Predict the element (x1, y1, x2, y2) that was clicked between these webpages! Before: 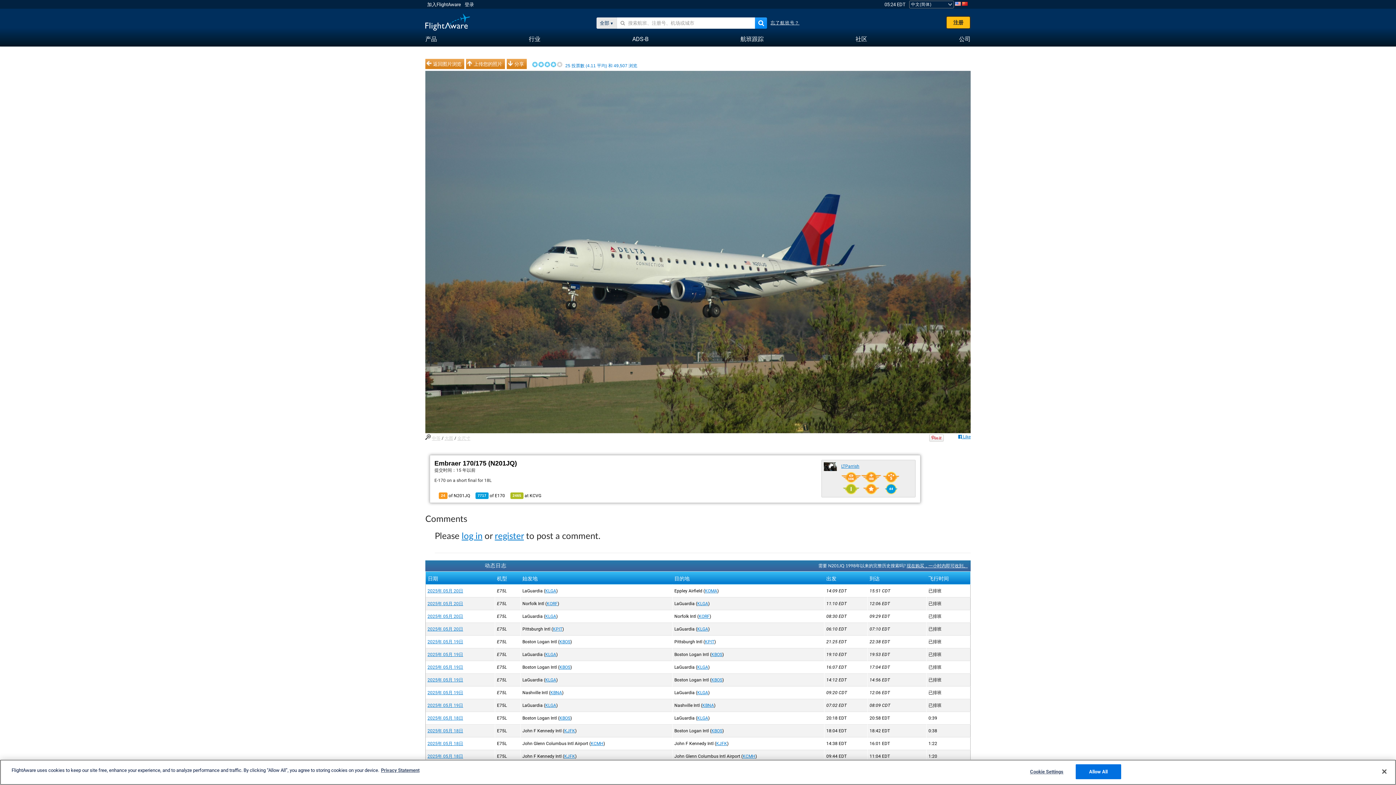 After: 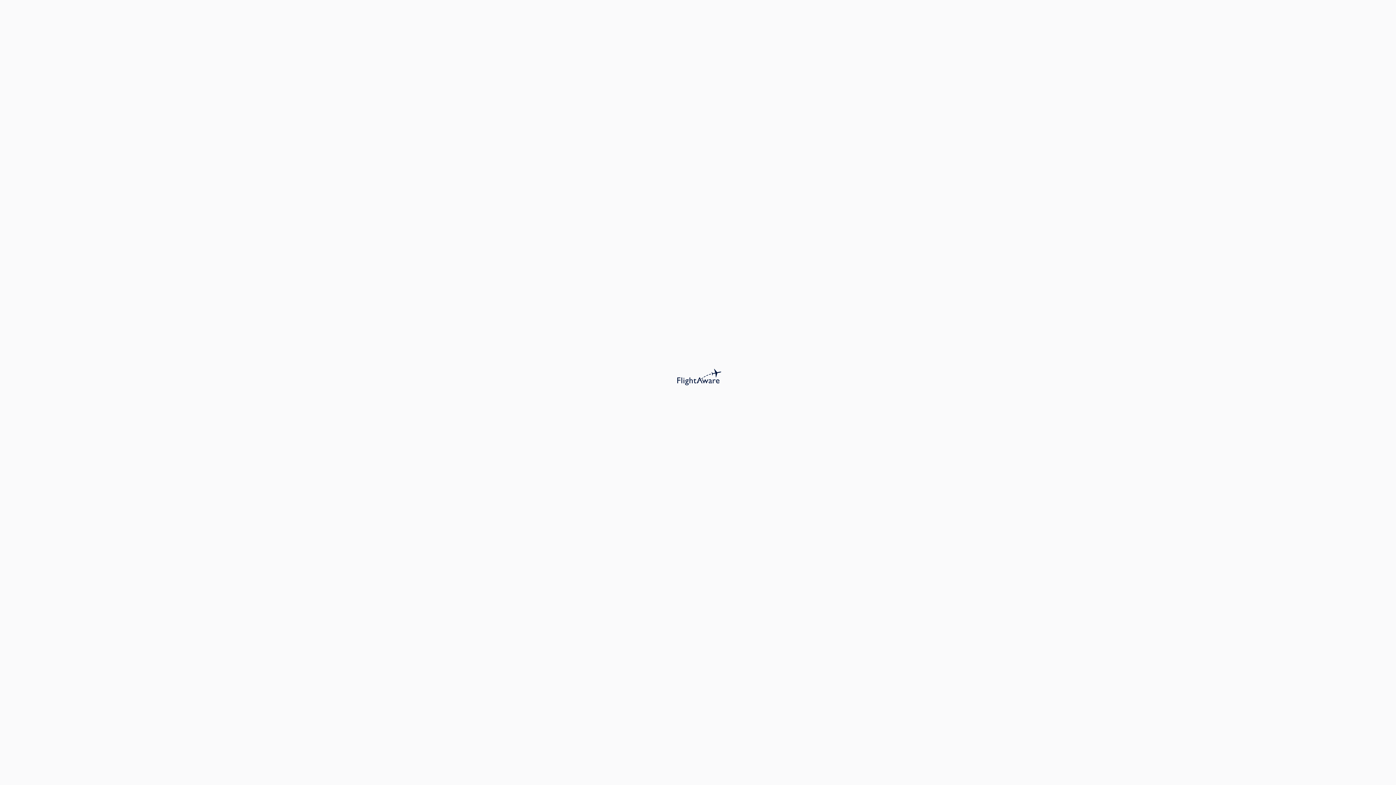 Action: bbox: (427, 652, 463, 657) label: 2025年 05月 19日